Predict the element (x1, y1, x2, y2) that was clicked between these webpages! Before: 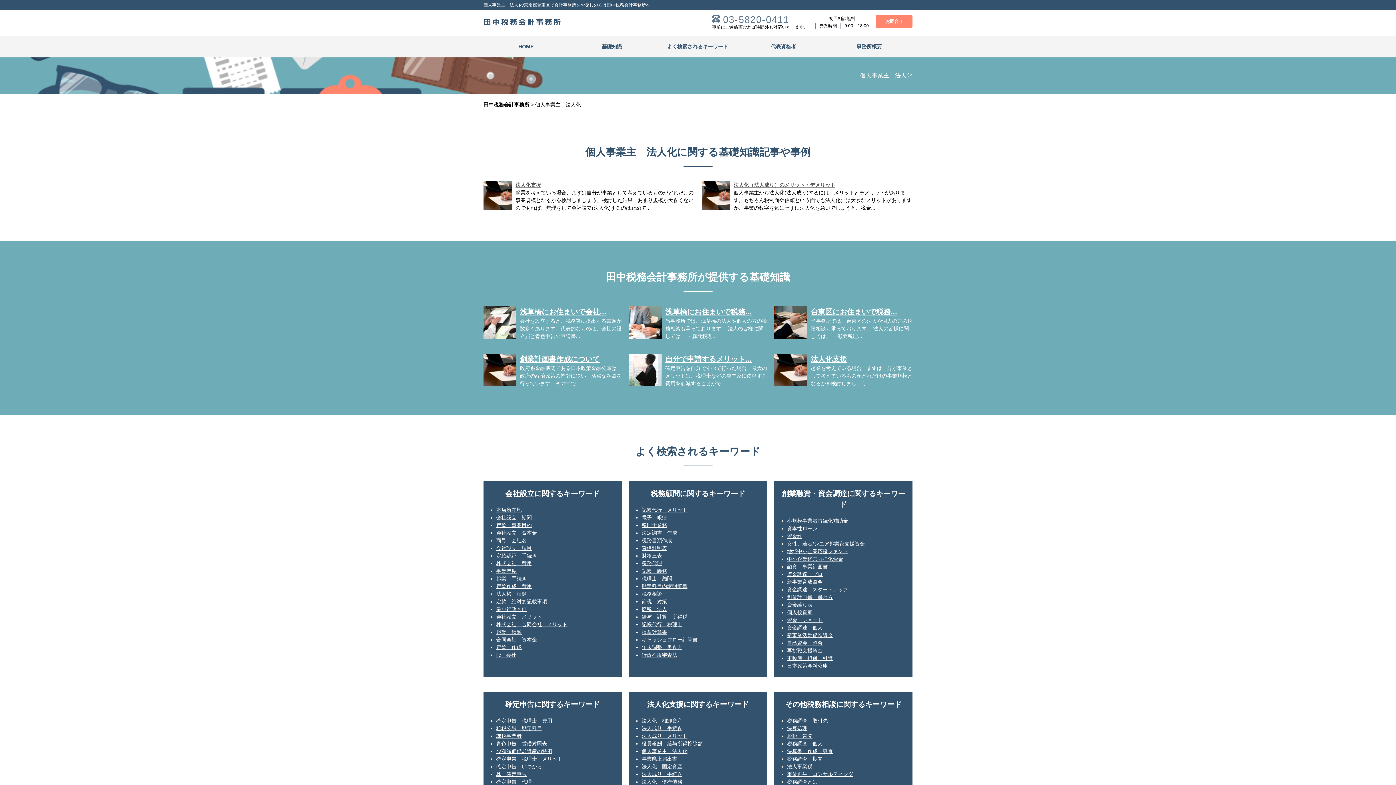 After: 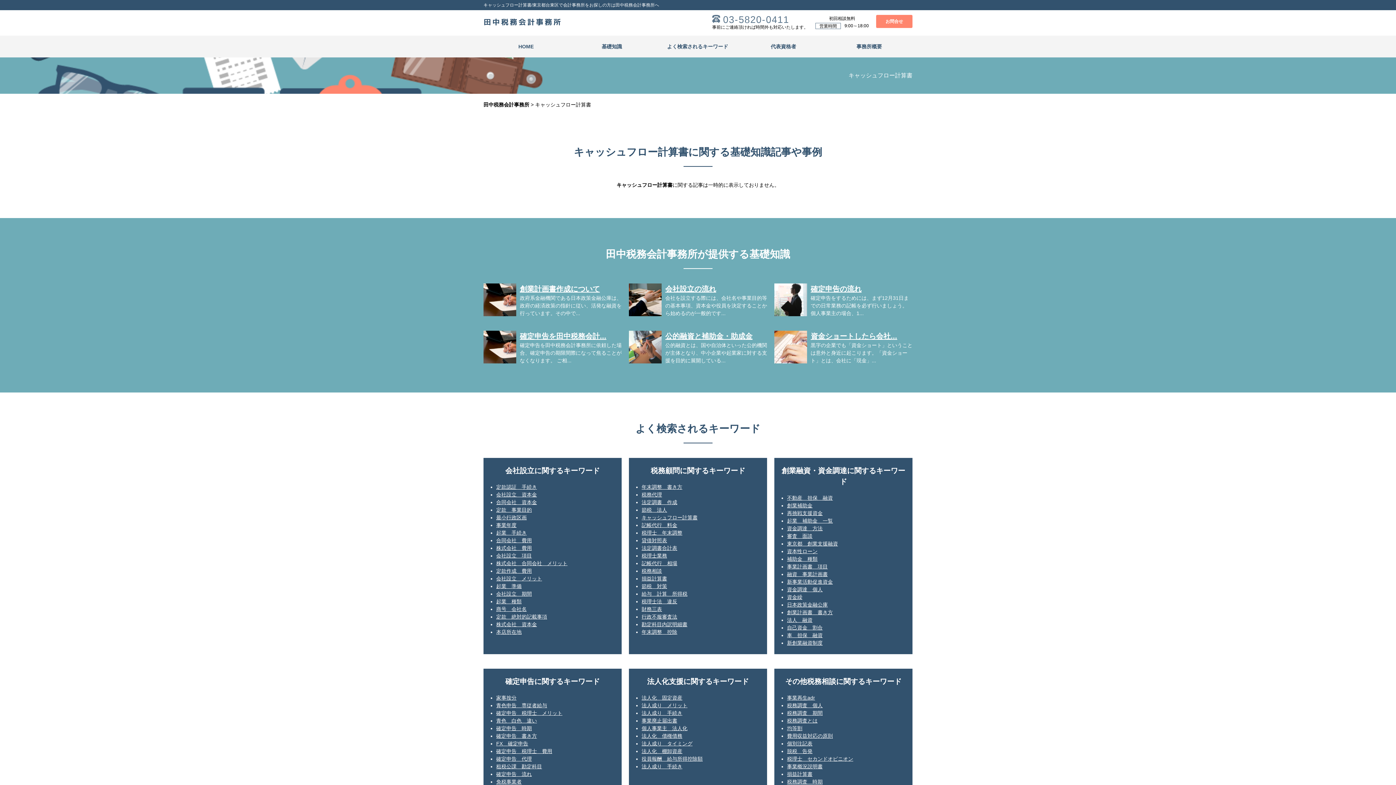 Action: label: キャッシュフロー計算書 bbox: (641, 637, 697, 642)